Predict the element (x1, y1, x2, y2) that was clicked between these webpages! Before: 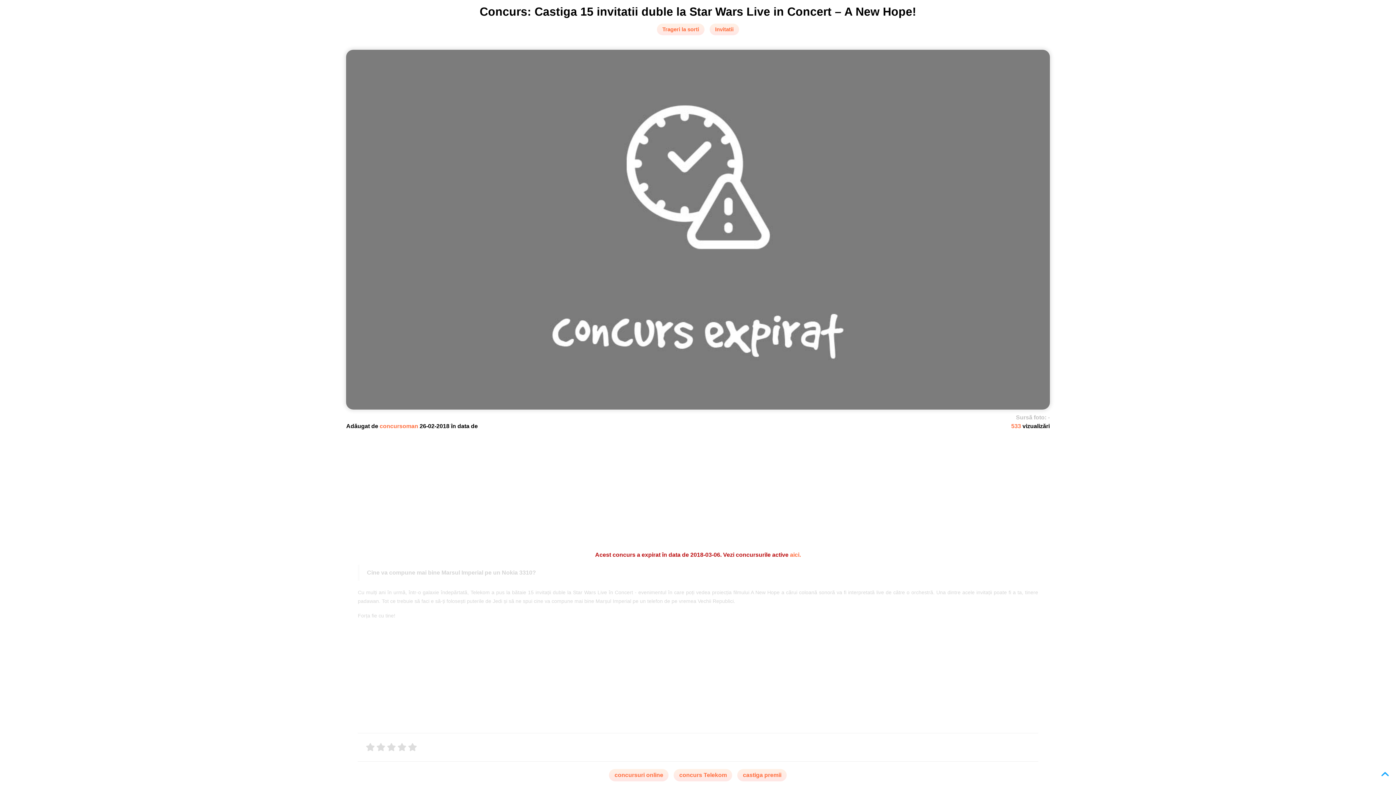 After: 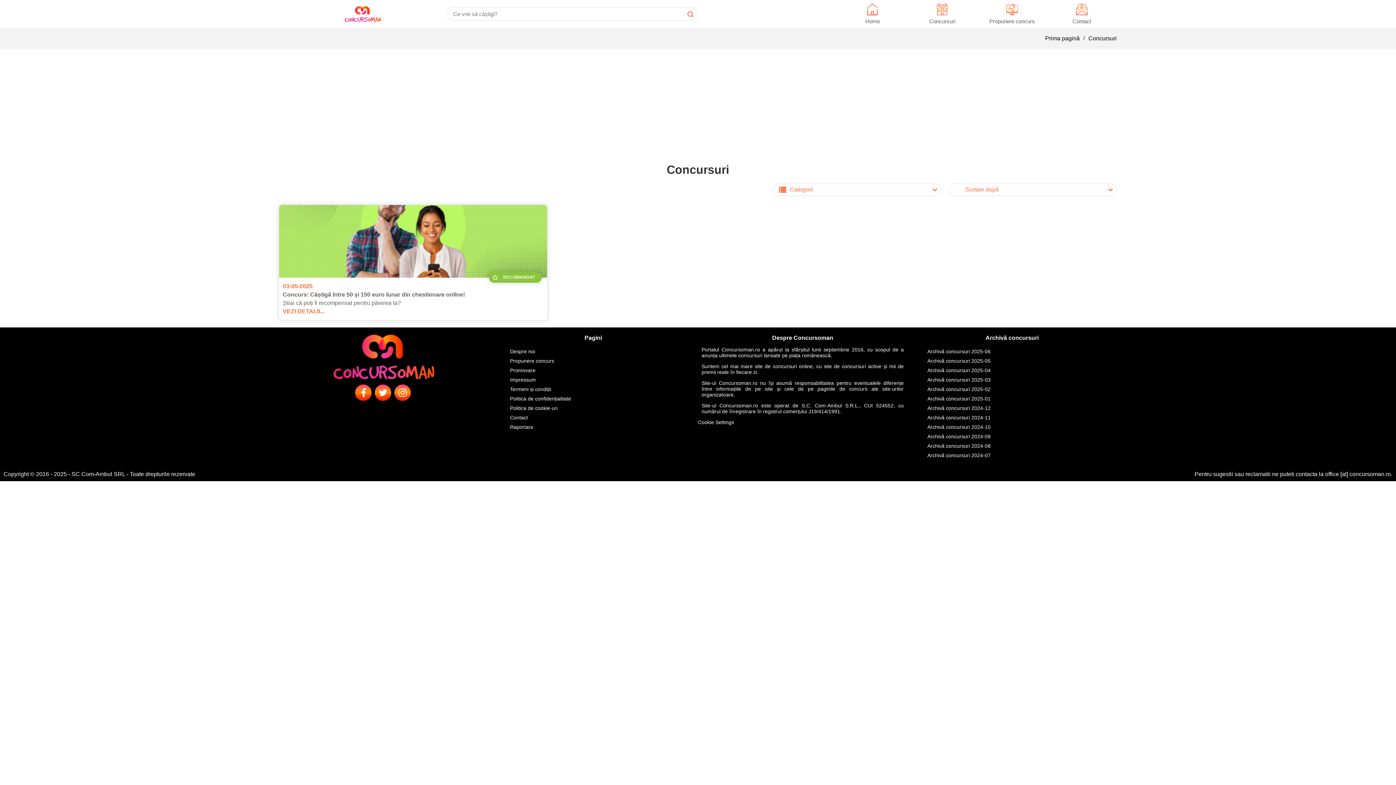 Action: label: castiga premii bbox: (733, 772, 787, 778)